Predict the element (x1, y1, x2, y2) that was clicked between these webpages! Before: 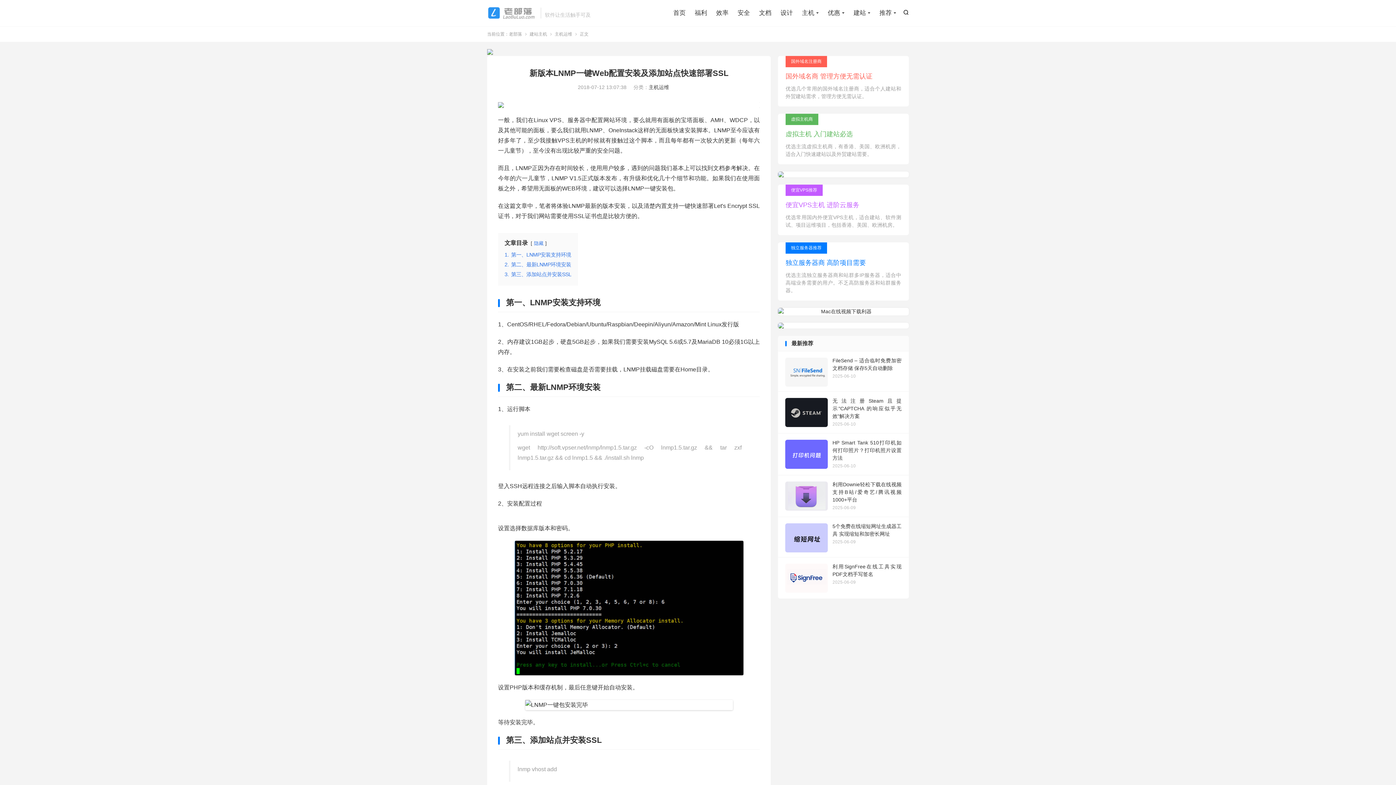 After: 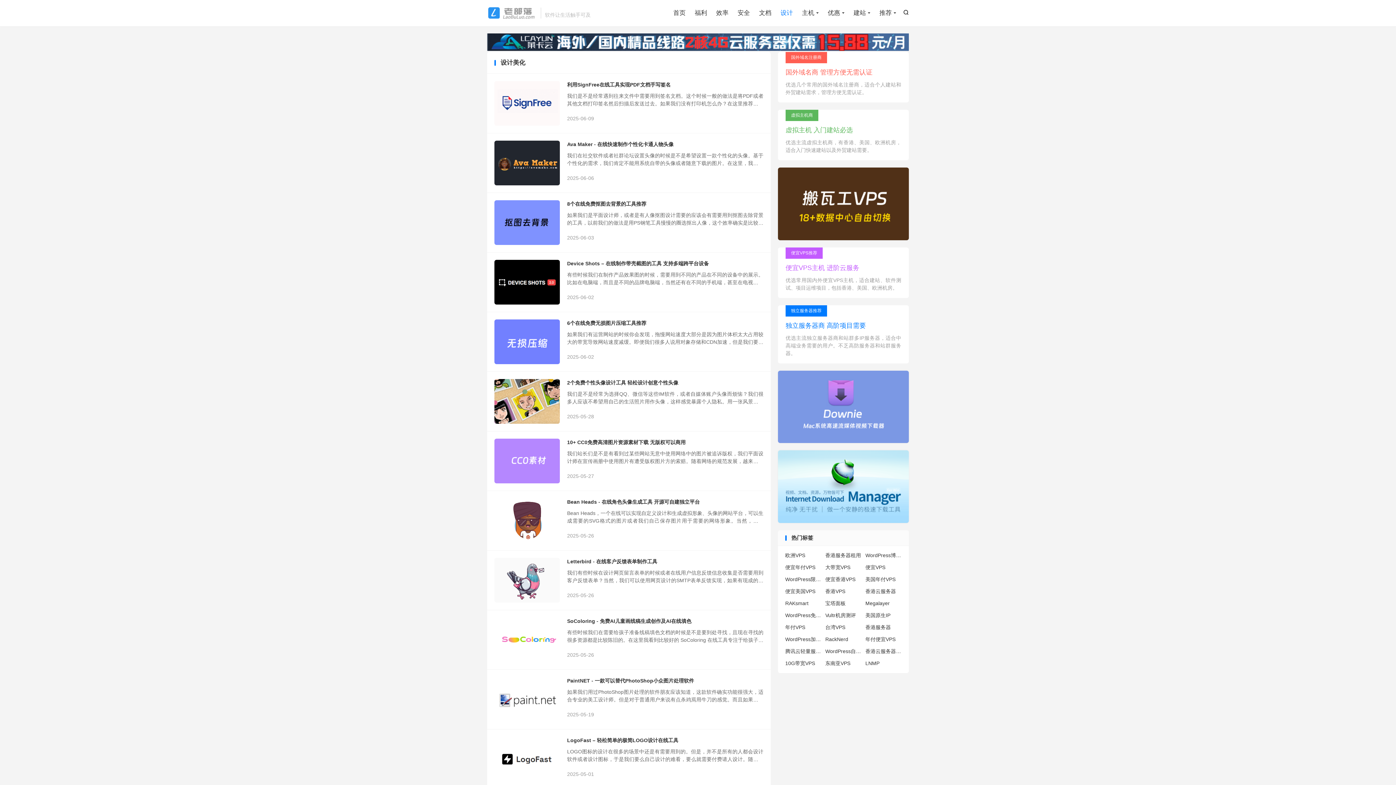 Action: label: 设计 bbox: (780, 7, 793, 18)